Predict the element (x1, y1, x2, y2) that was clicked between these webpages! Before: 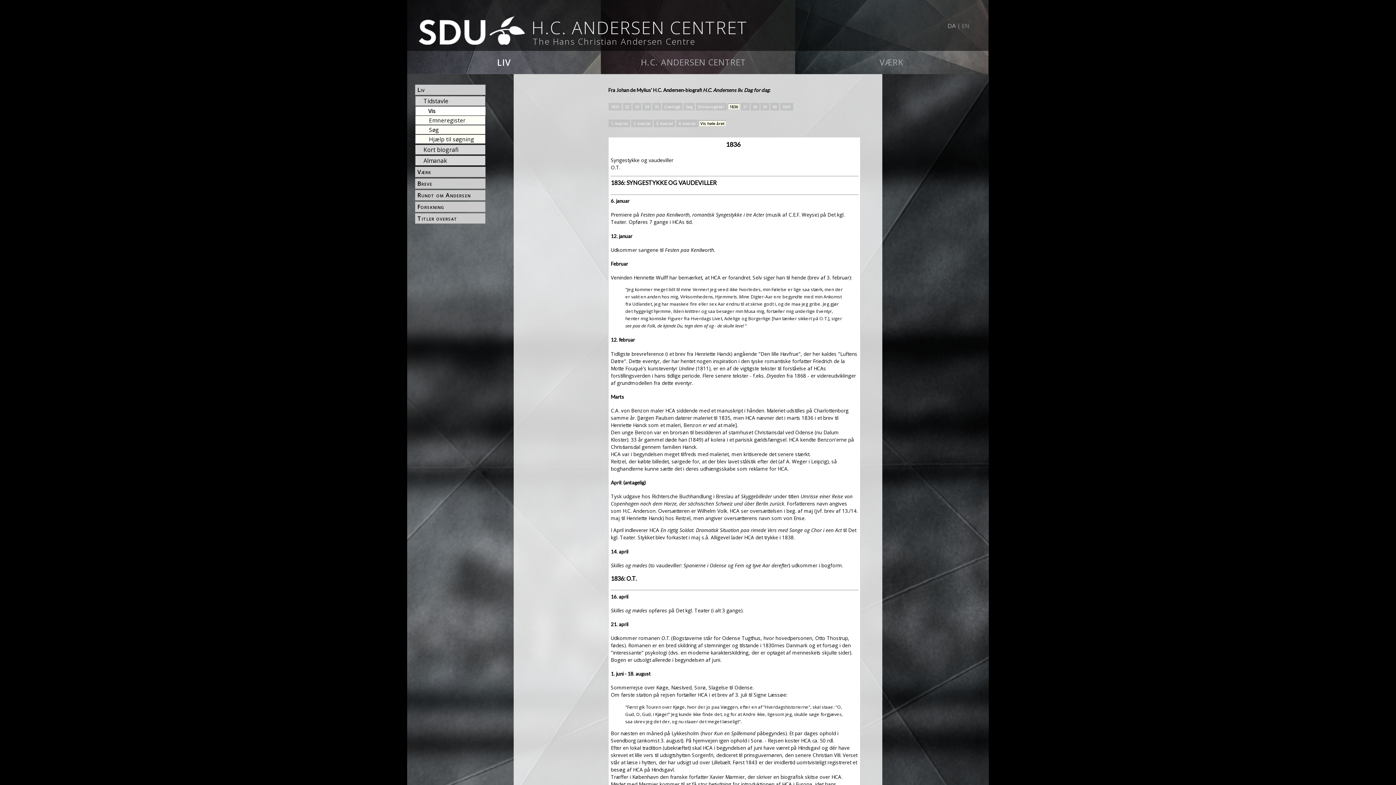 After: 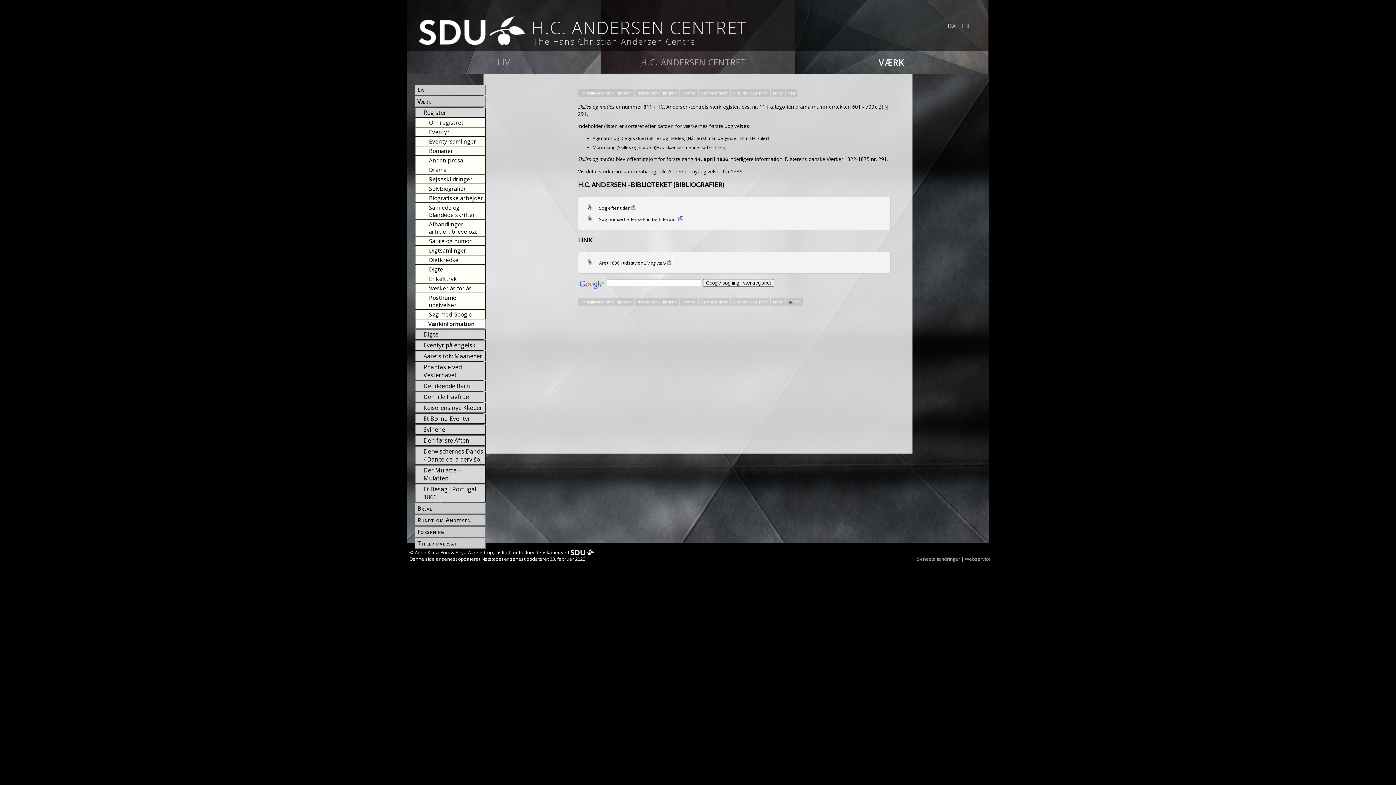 Action: bbox: (610, 562, 647, 568) label: Skilles og mødes